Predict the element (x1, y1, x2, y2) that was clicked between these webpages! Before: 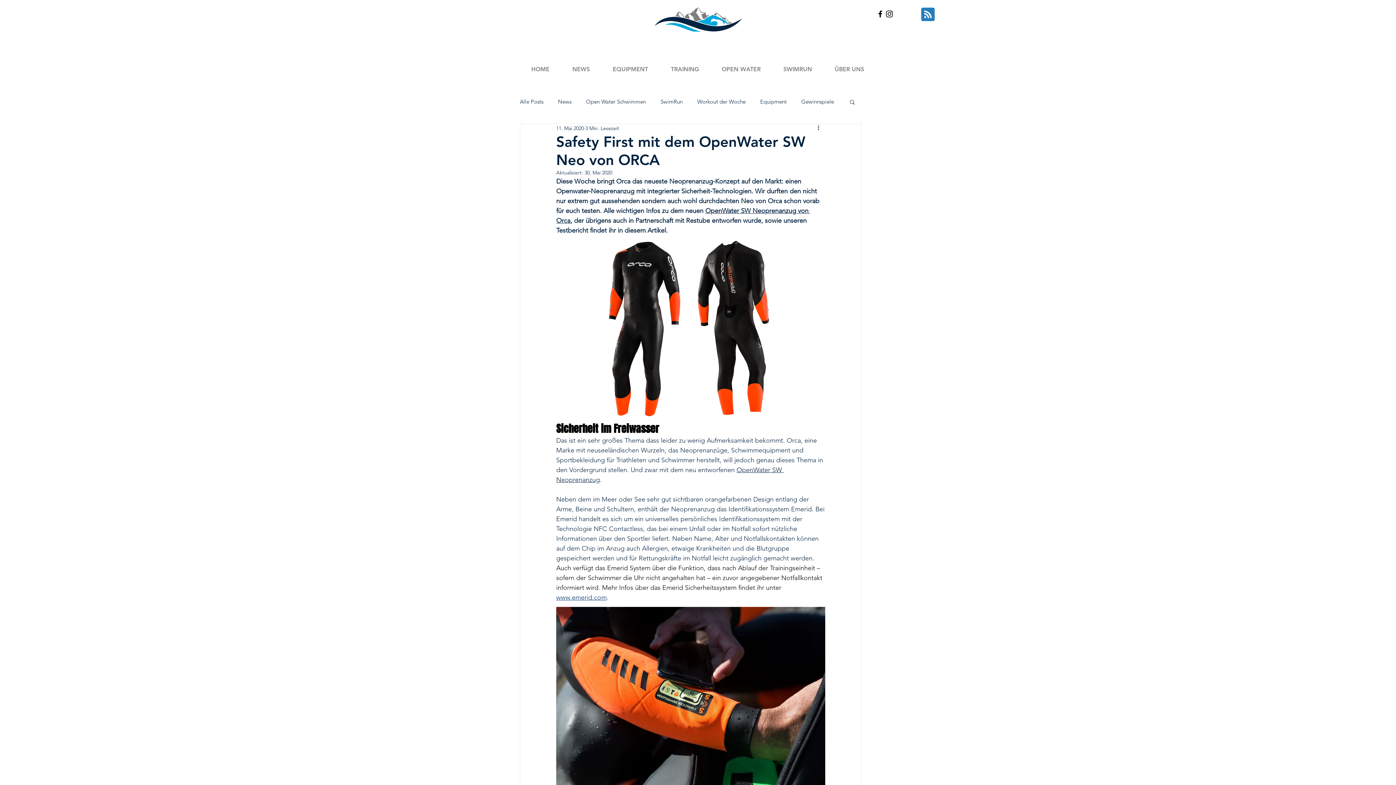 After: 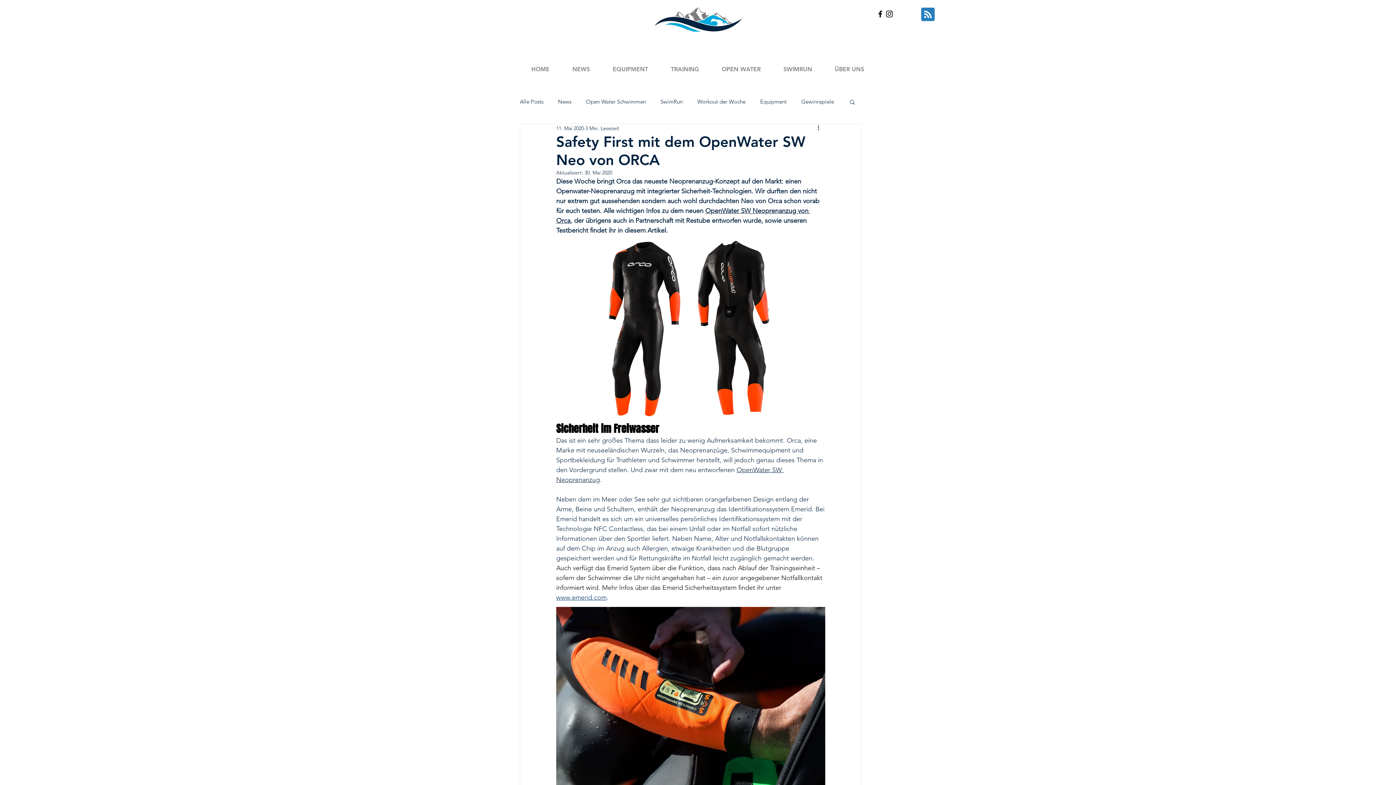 Action: label: Black Instagram Icon bbox: (885, 9, 894, 18)